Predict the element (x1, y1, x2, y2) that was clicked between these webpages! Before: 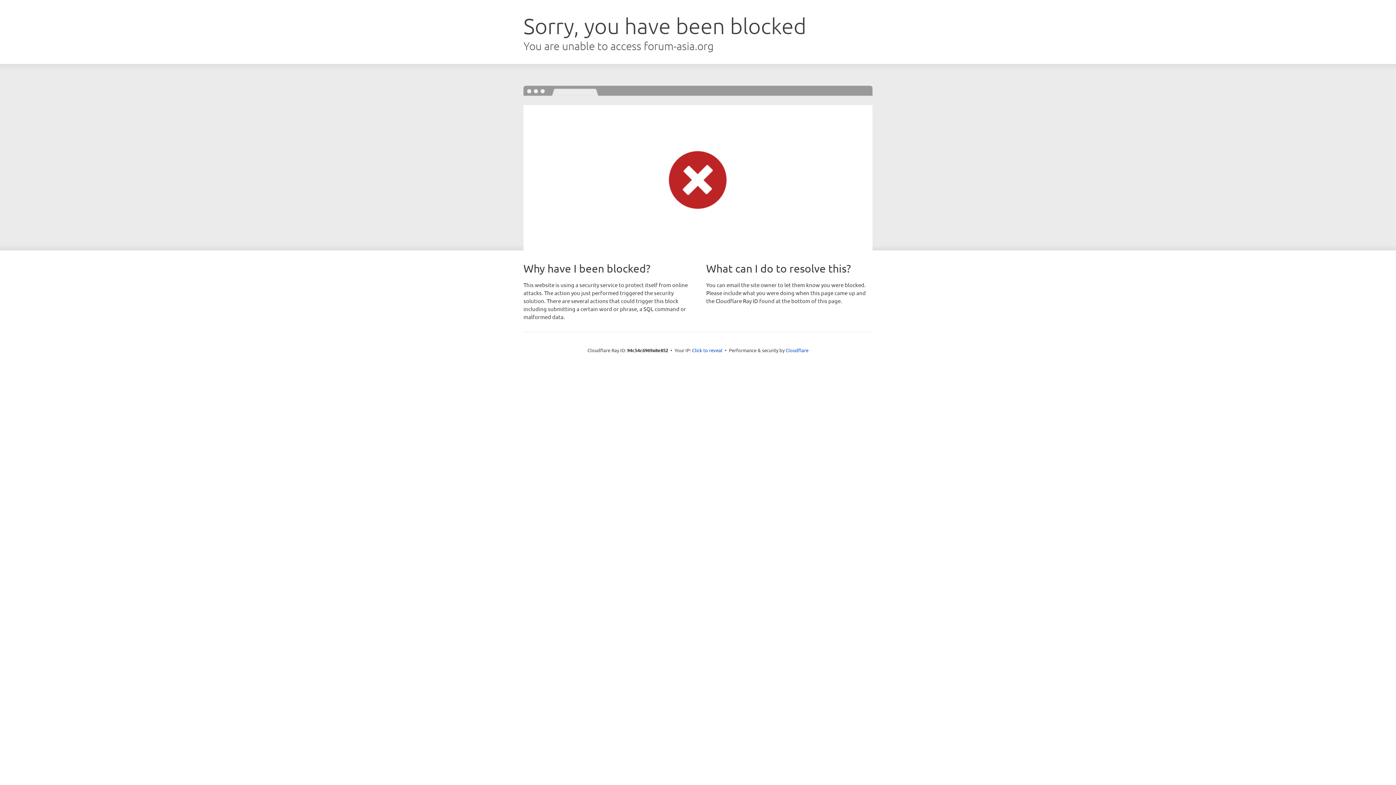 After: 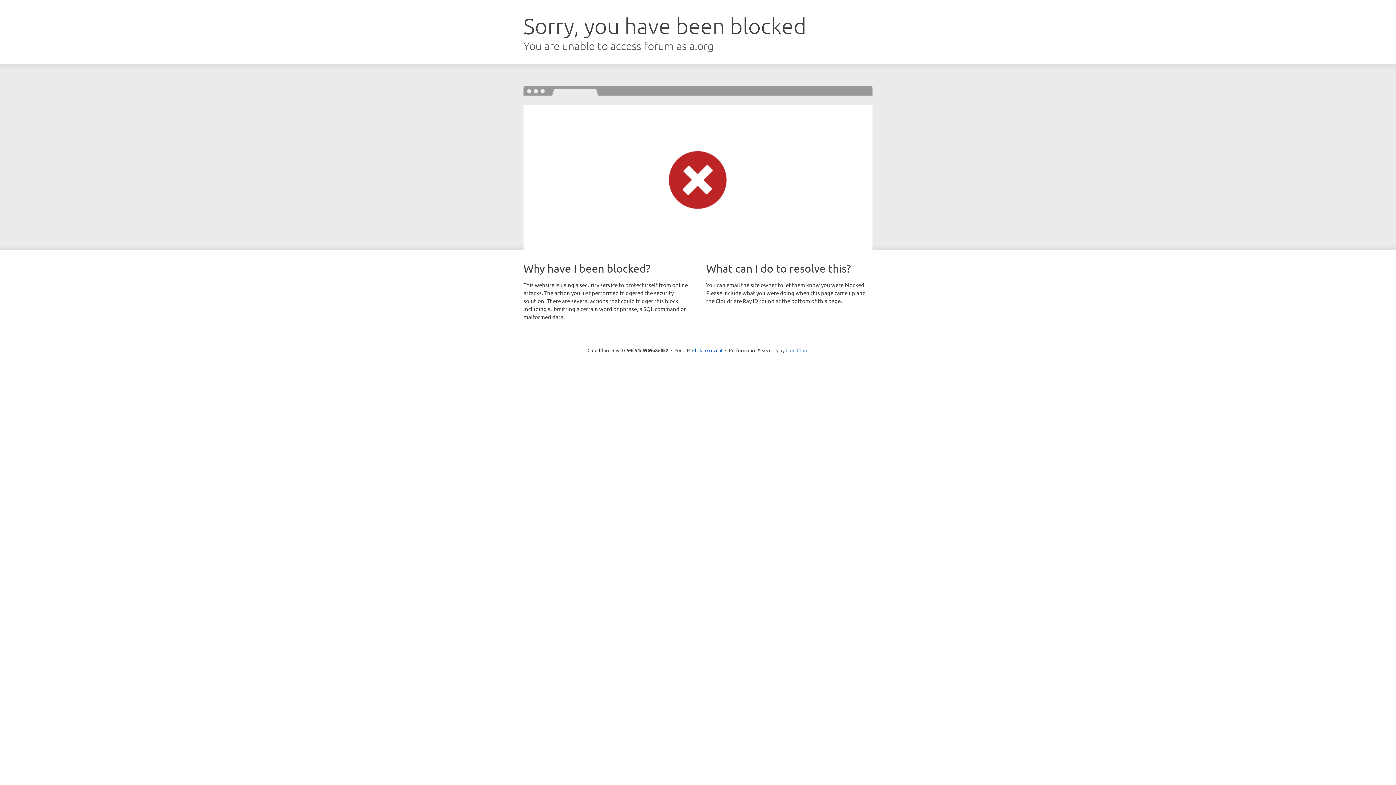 Action: label: Cloudflare bbox: (785, 347, 808, 353)